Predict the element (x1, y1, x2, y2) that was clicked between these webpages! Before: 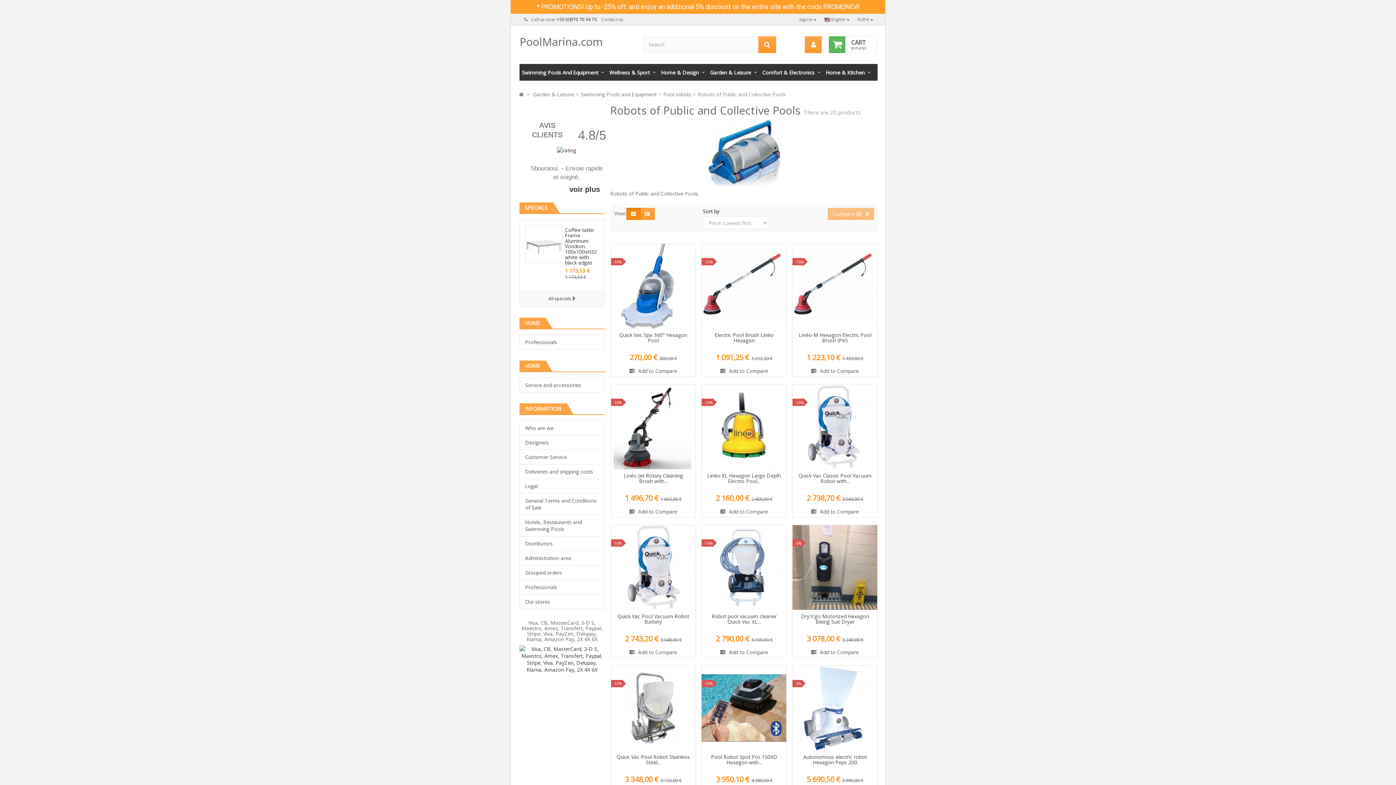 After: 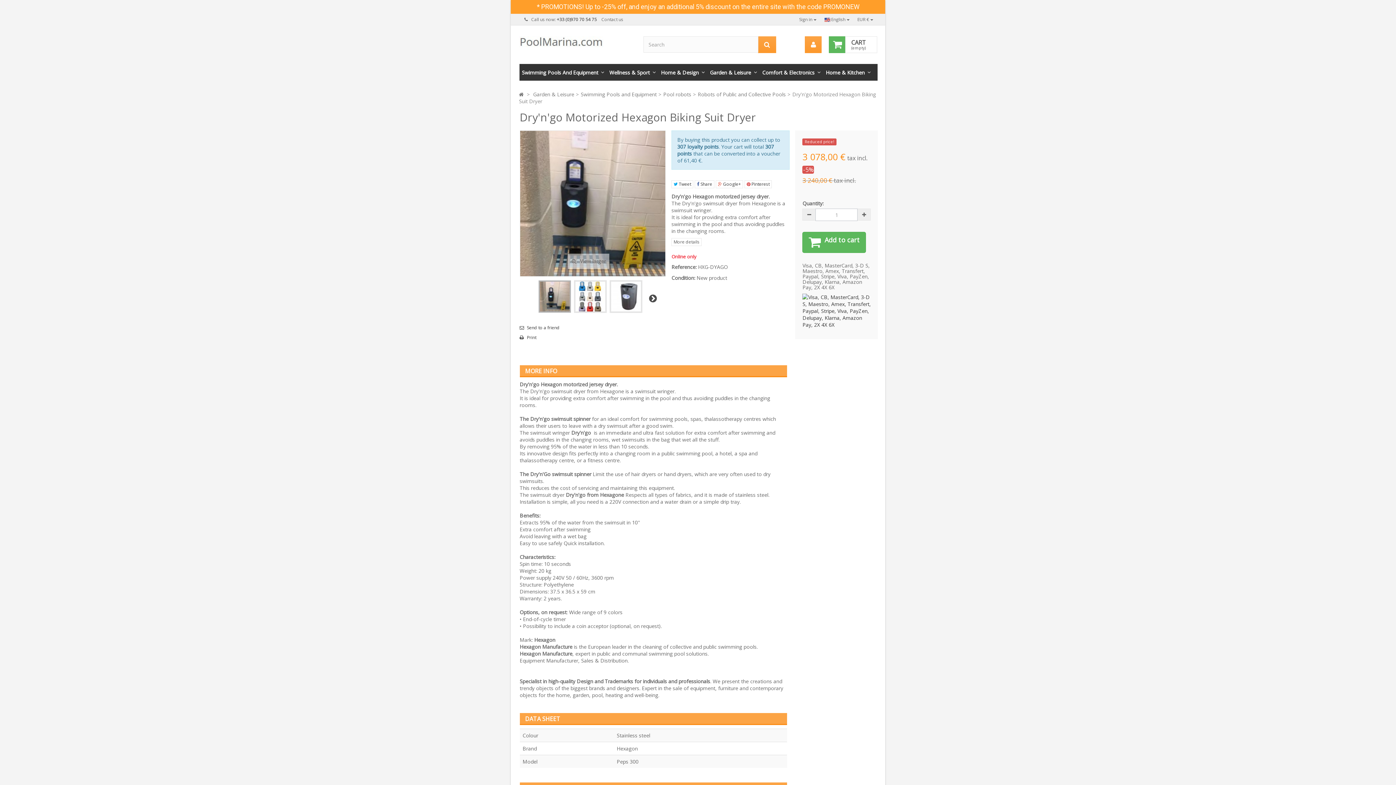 Action: label: Dry'n'go Motorized Hexagon Biking Suit Dryer bbox: (792, 525, 877, 635)